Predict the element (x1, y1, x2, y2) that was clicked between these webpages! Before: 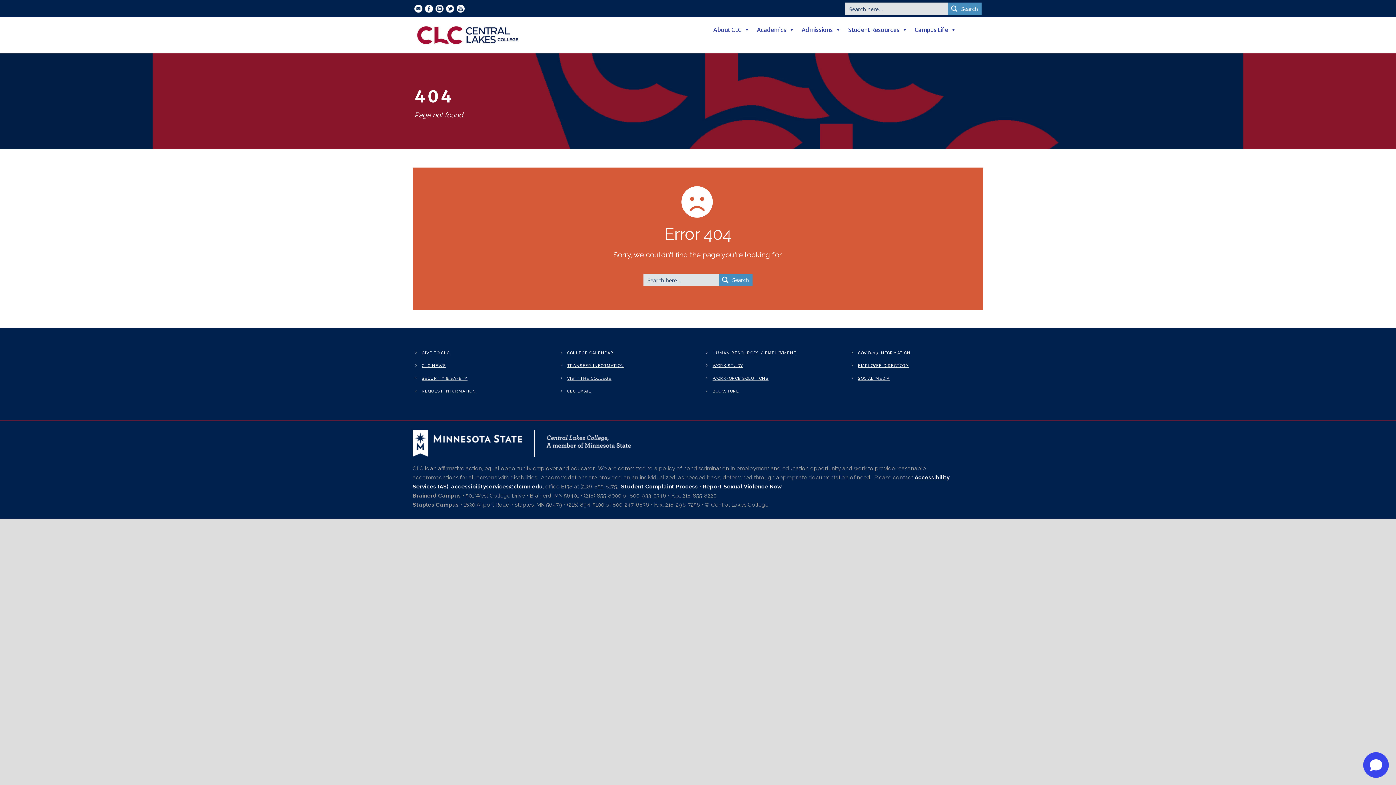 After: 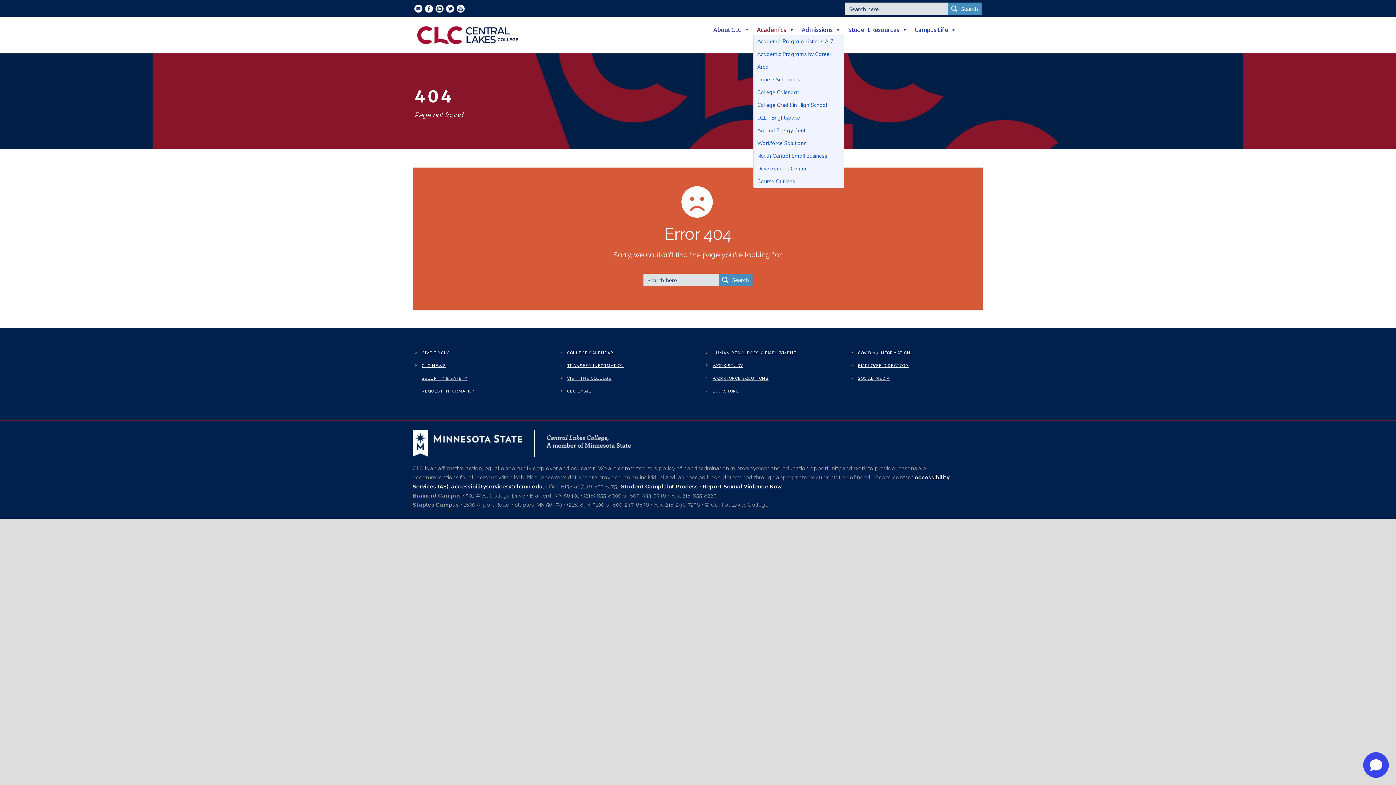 Action: label: Academics bbox: (753, 24, 798, 35)